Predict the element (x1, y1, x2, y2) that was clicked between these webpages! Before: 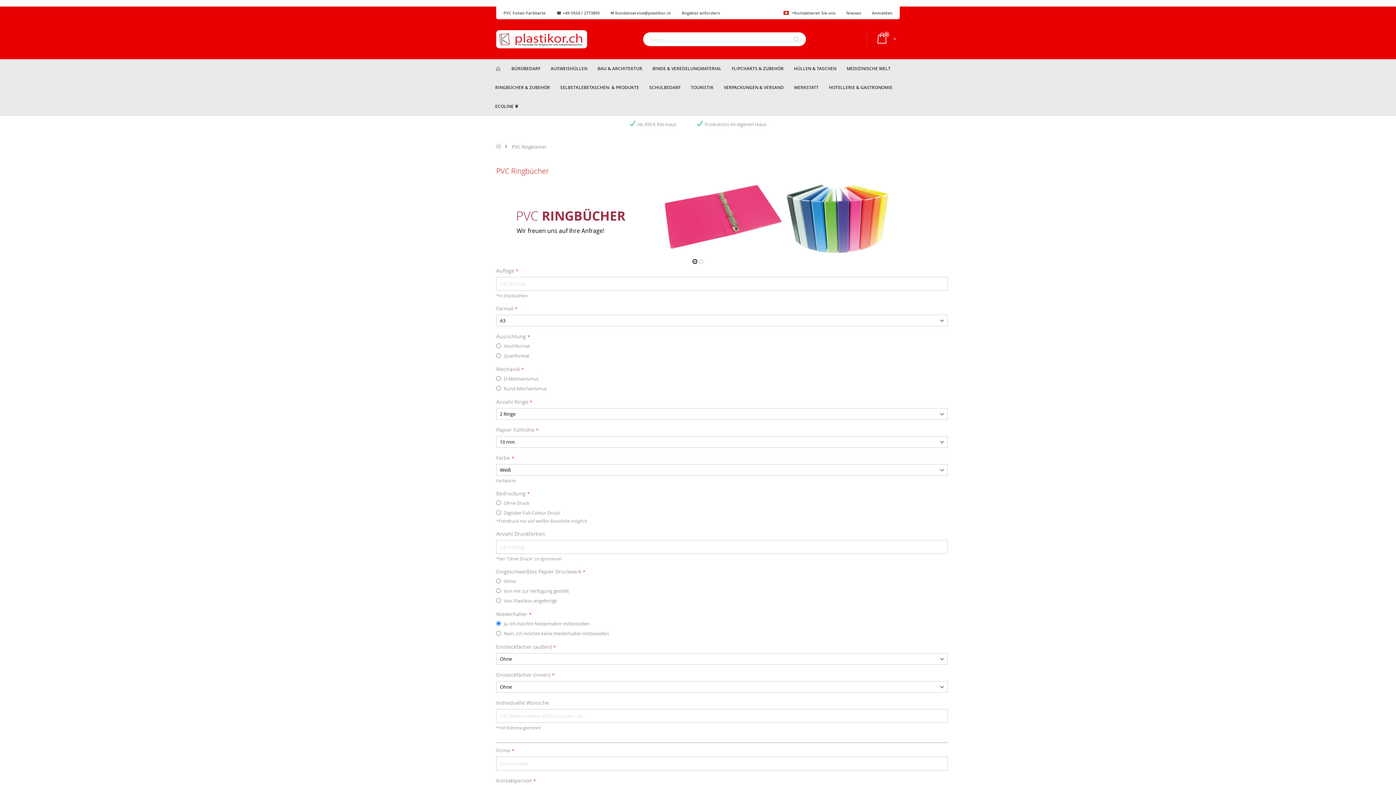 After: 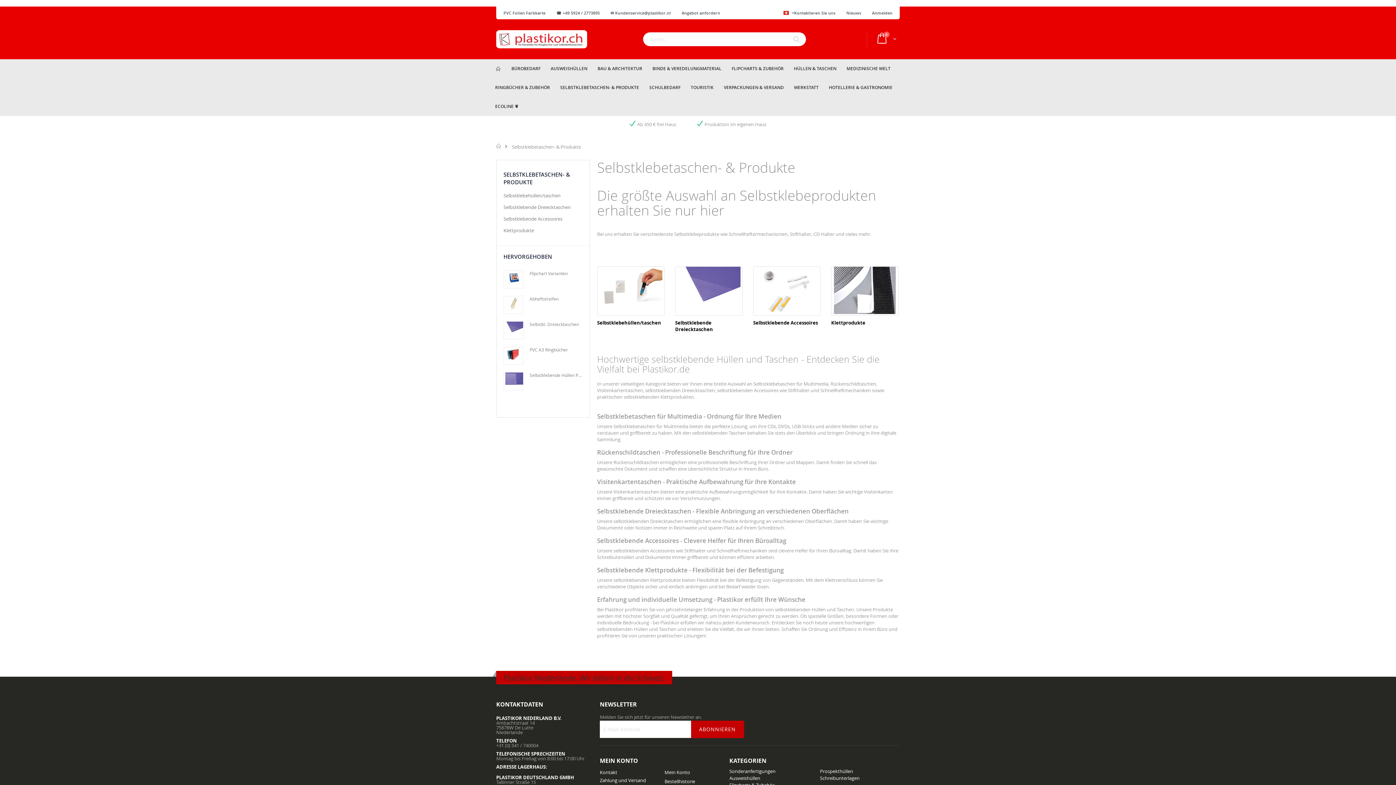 Action: label: SELBSTKLEBETASCHEN- & PRODUKTE bbox: (556, 78, 643, 97)